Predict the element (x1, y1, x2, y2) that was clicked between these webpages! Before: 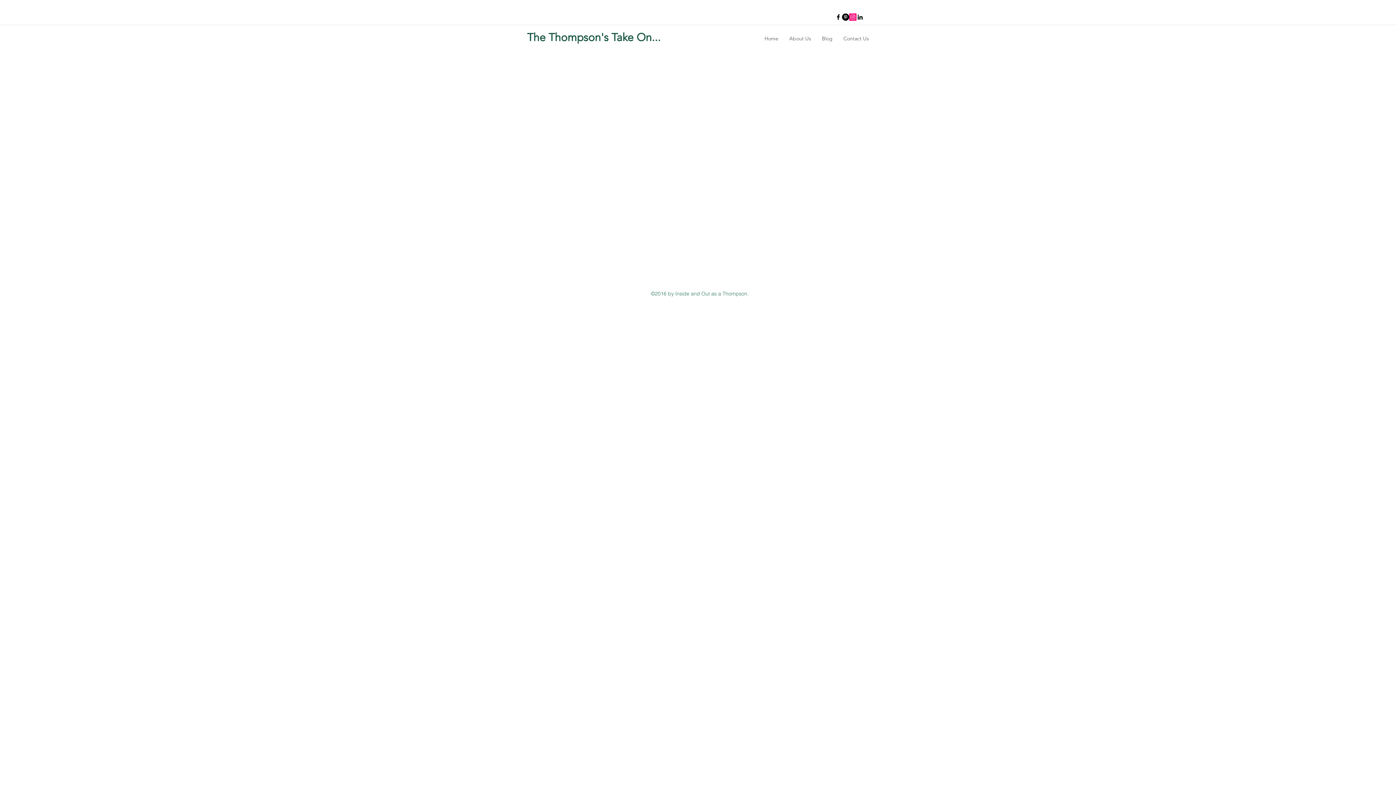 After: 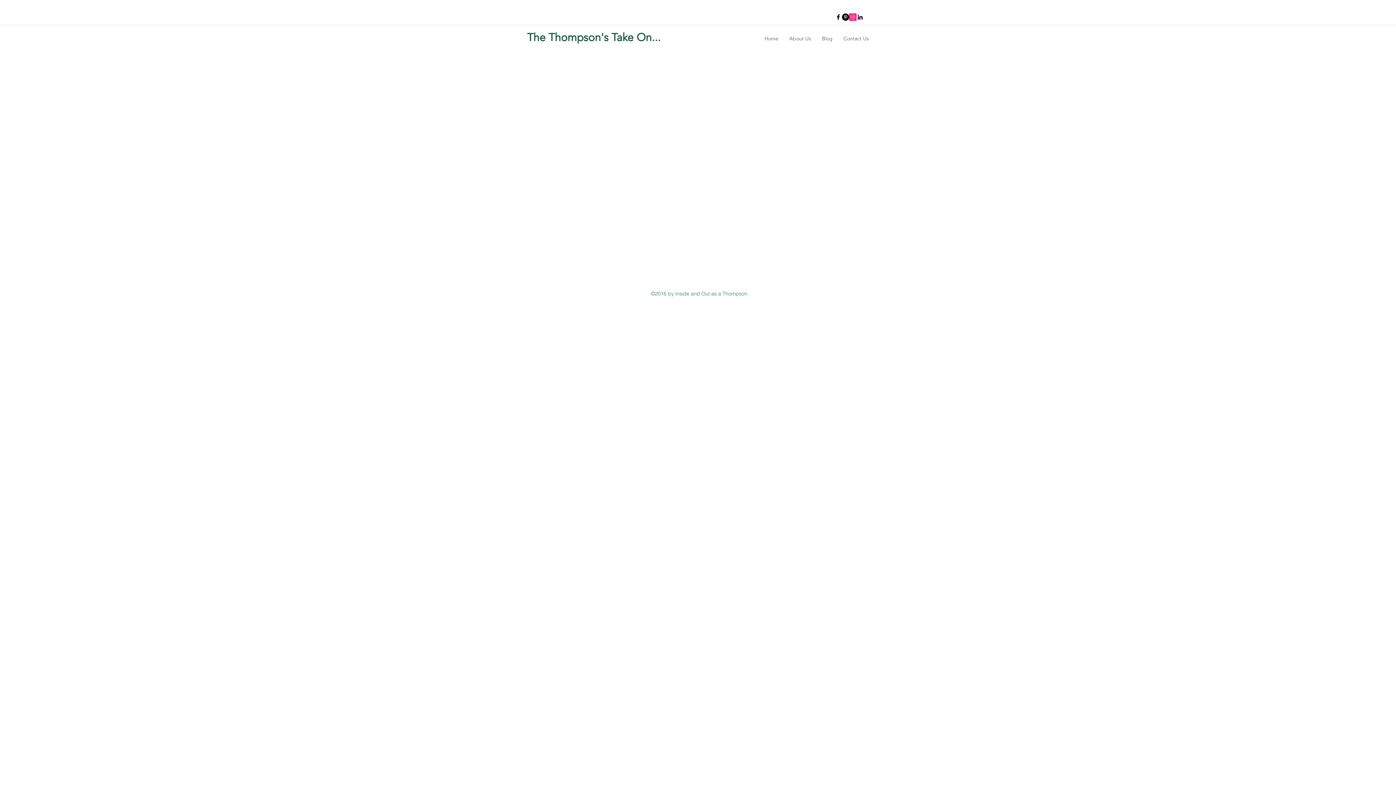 Action: bbox: (856, 13, 864, 20)